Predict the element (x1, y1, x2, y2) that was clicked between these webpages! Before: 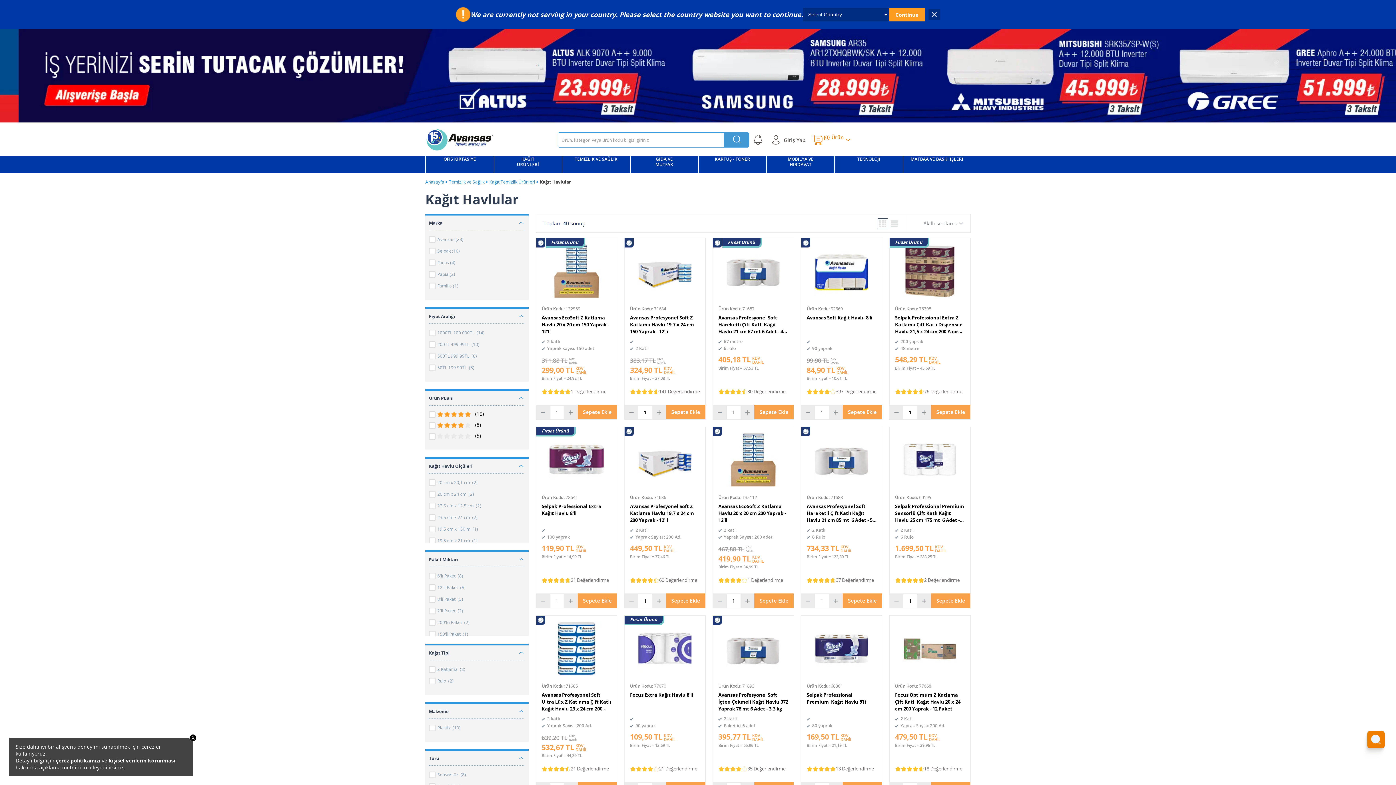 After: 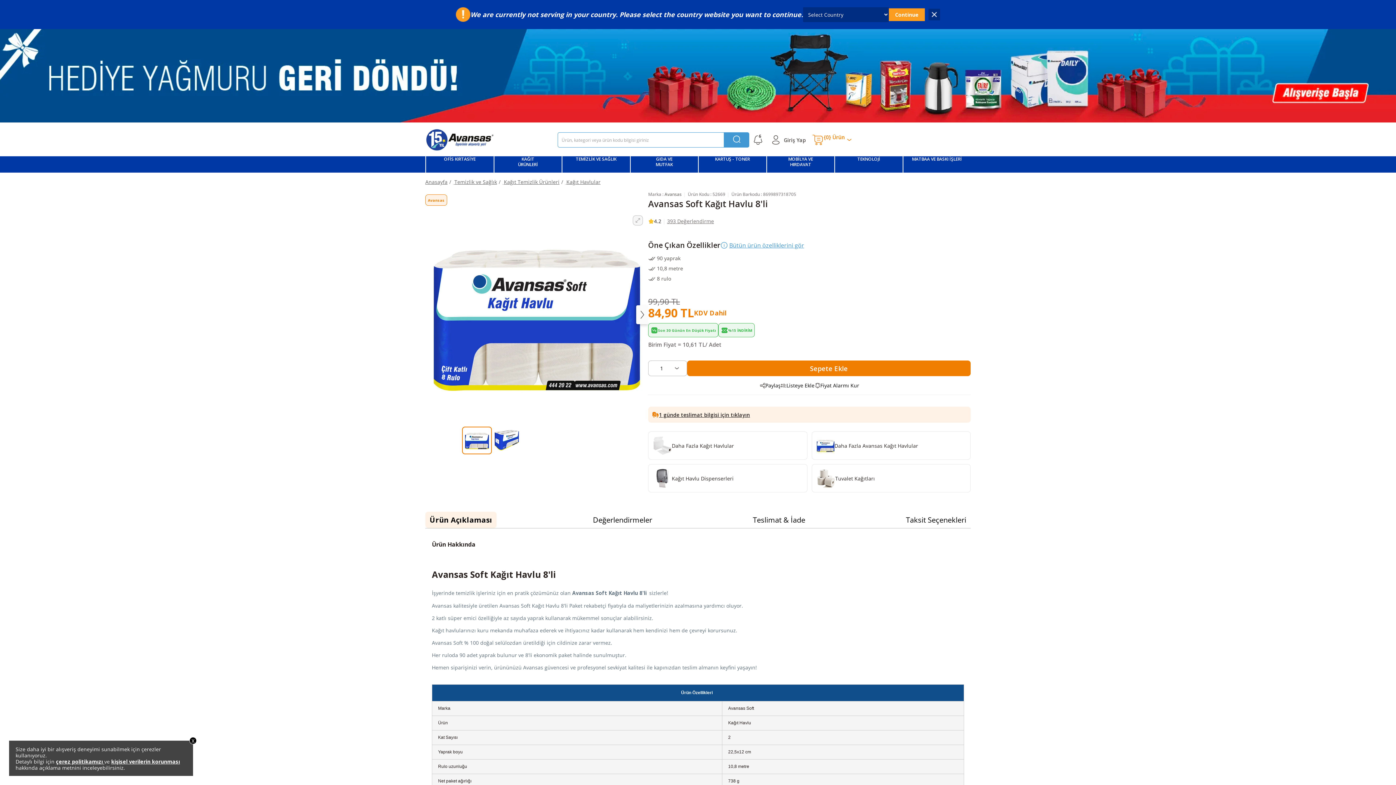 Action: label: 99,90 TL KDV
DAHİL 84,90 TL KDV
DAHİL
Birim Fiyat = 10,61 TL bbox: (806, 356, 876, 380)